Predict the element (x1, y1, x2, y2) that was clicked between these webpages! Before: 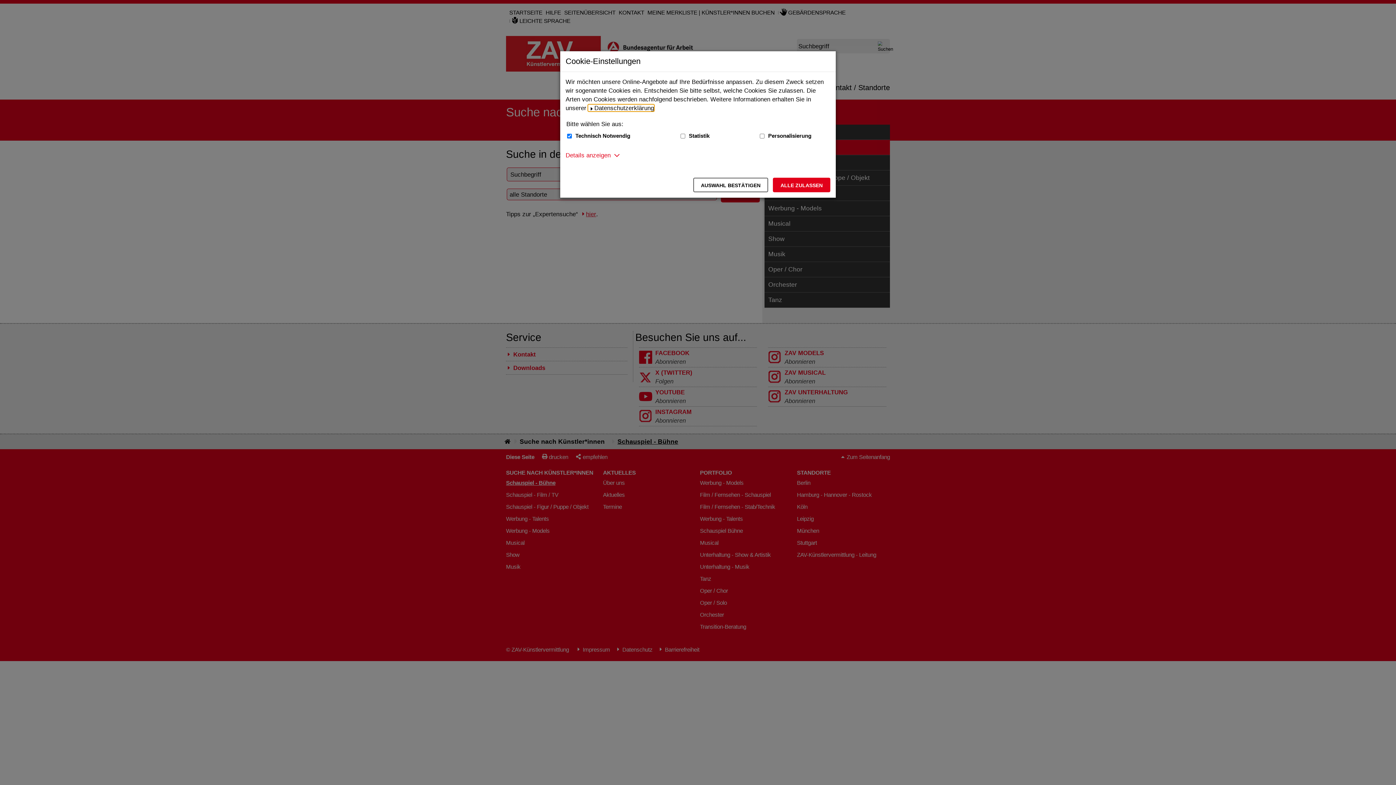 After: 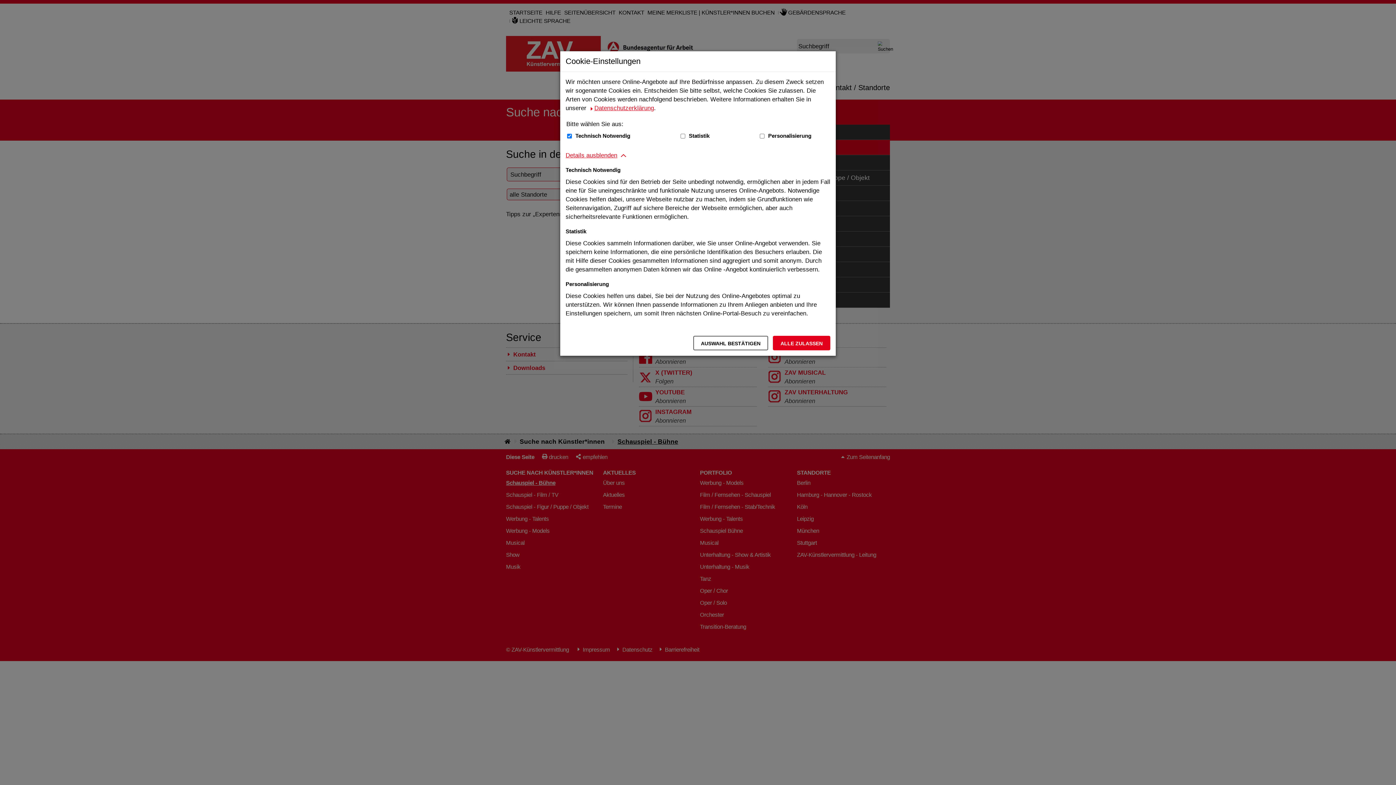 Action: bbox: (565, 150, 610, 159) label: Details anzeigen zum Thema Cookies - ausklappen